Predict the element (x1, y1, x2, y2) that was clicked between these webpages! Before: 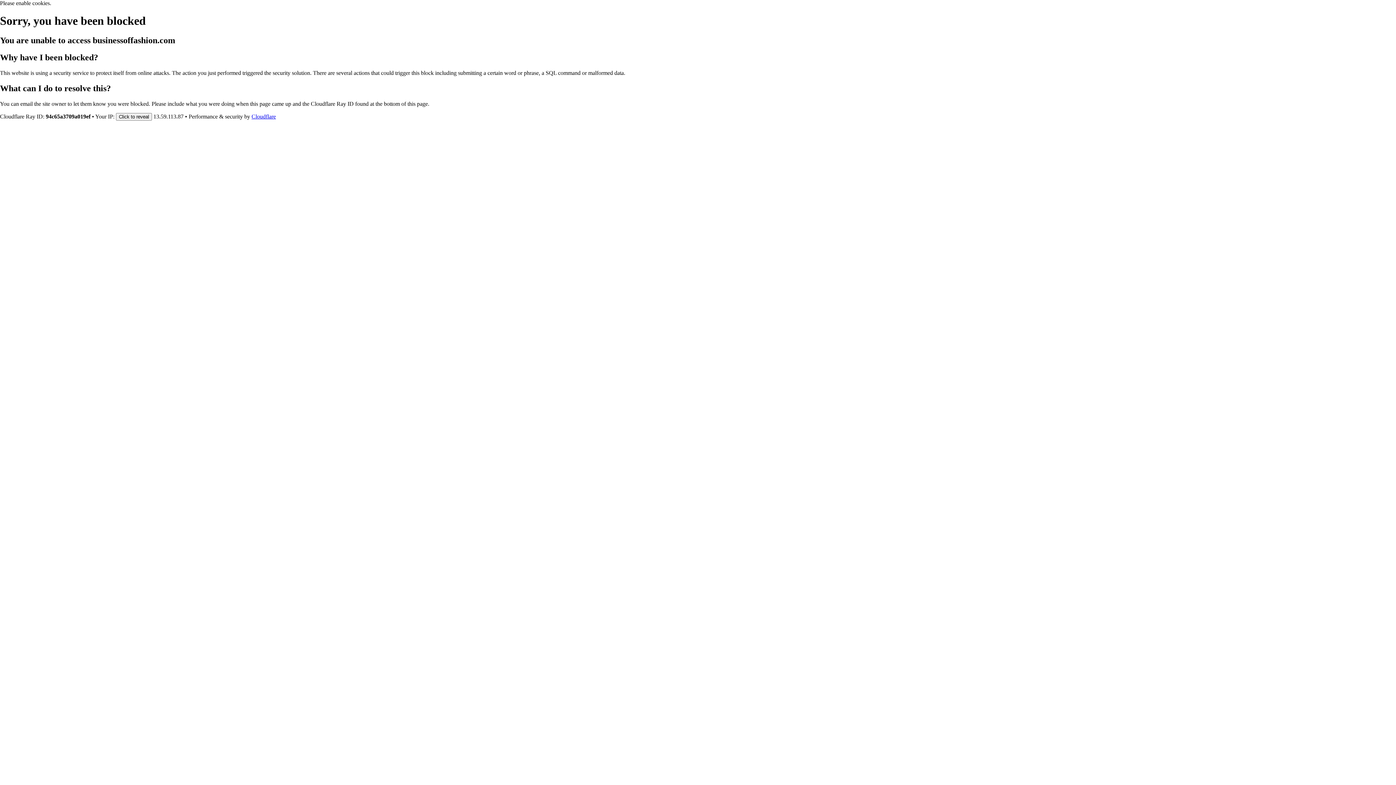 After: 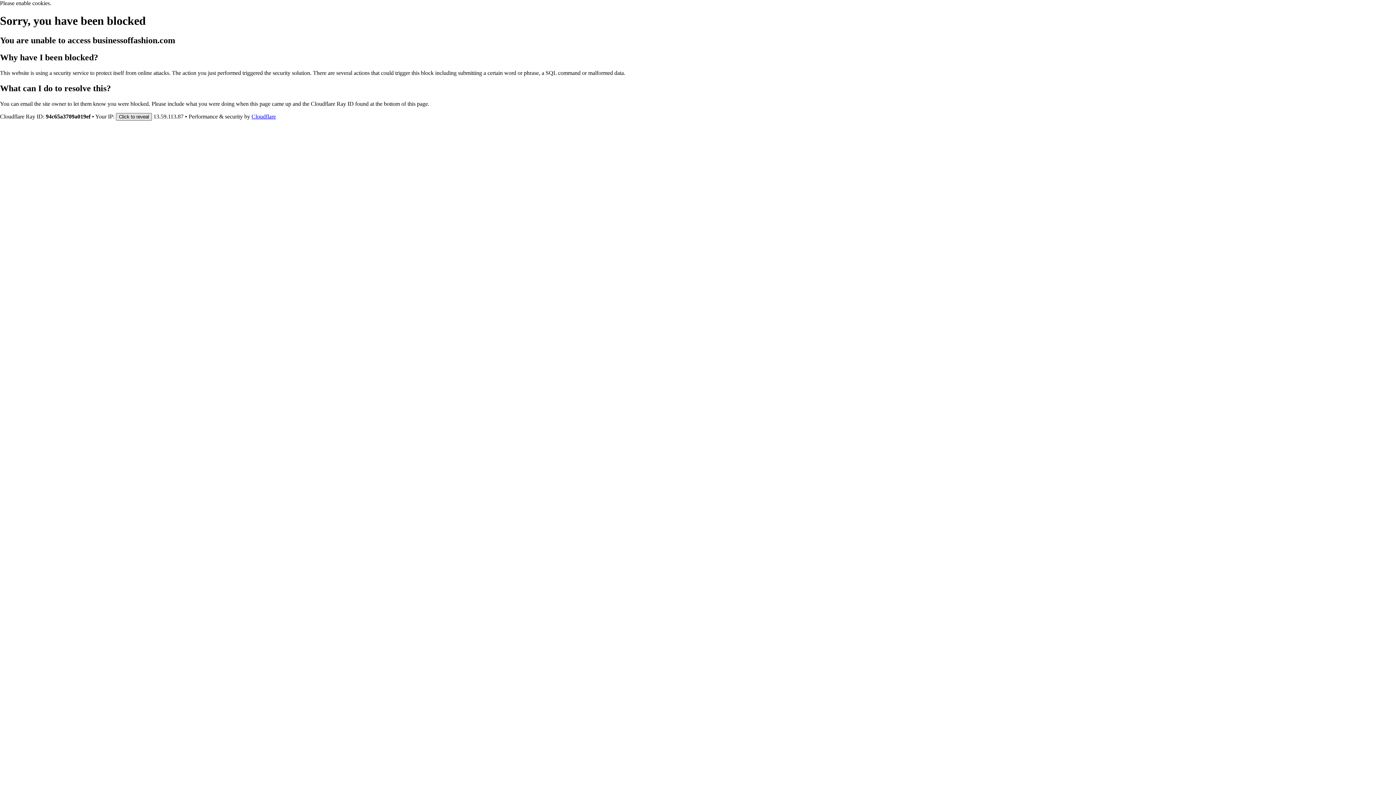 Action: label: Click to reveal bbox: (116, 112, 152, 120)